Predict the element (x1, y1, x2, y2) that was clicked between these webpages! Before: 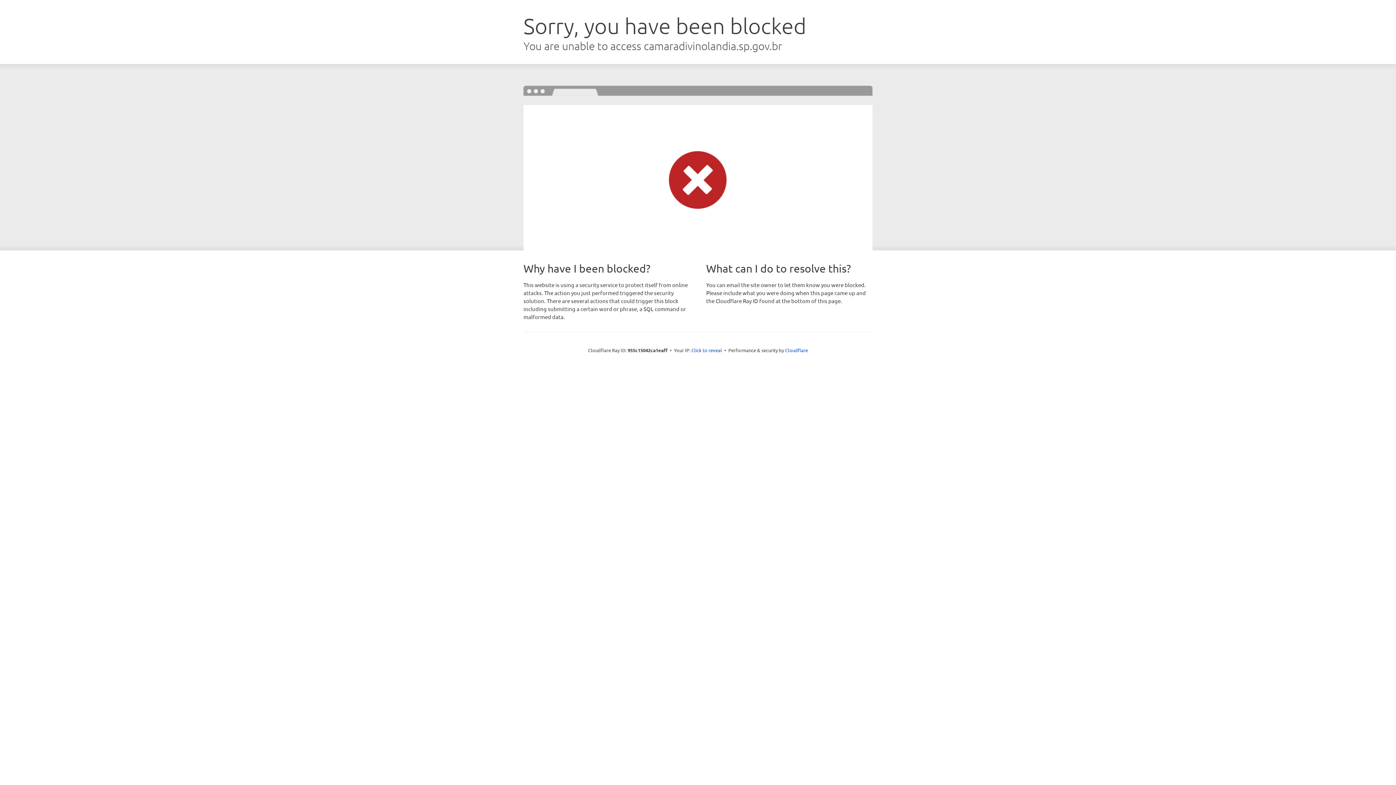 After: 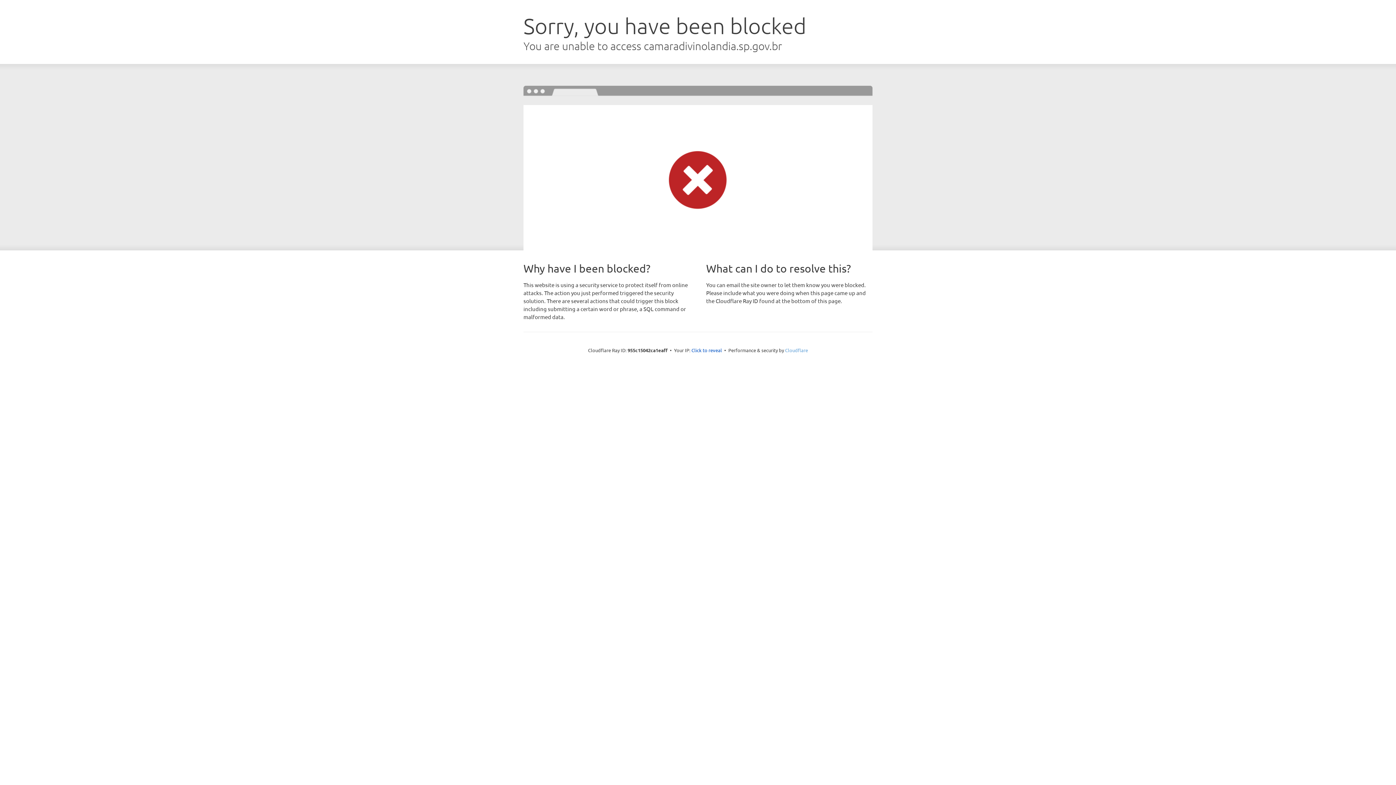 Action: bbox: (785, 347, 808, 353) label: Cloudflare